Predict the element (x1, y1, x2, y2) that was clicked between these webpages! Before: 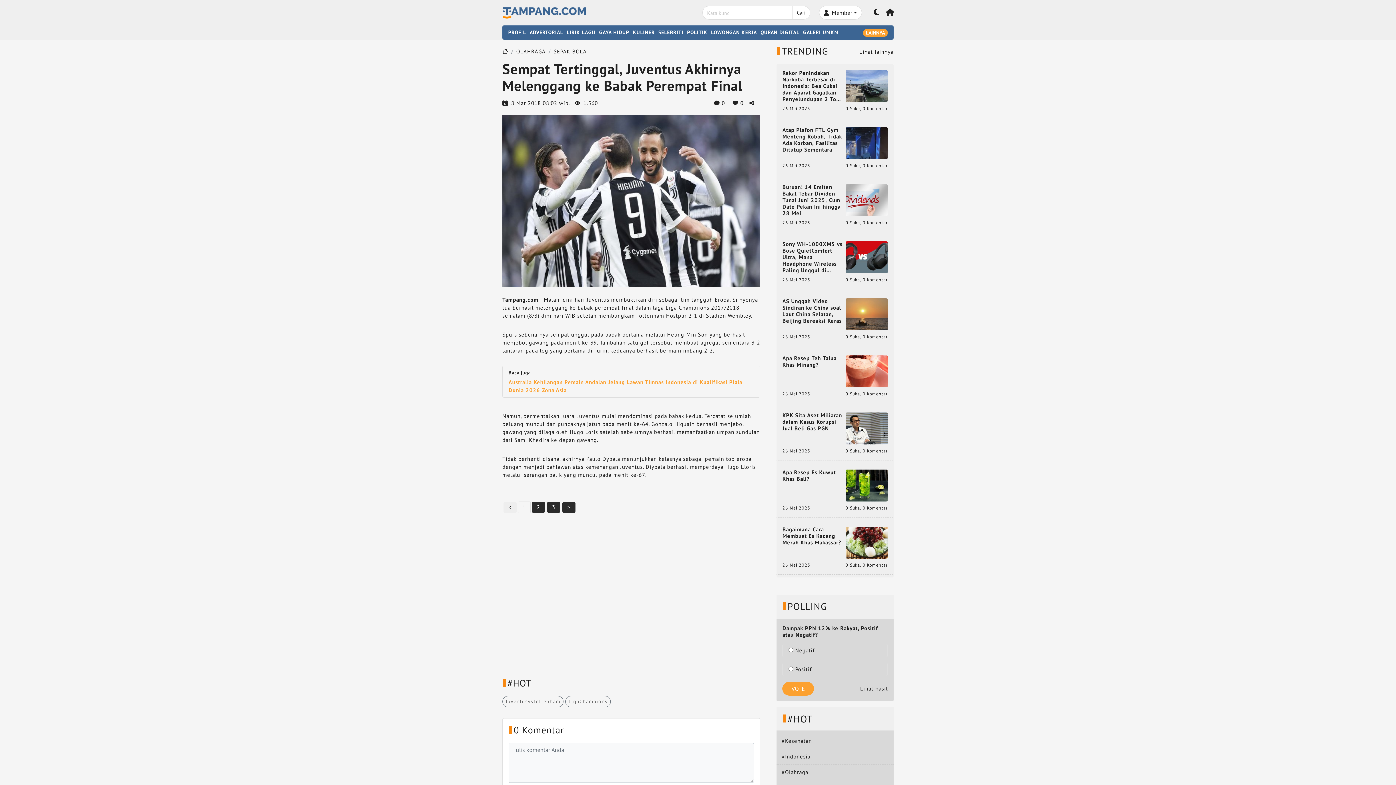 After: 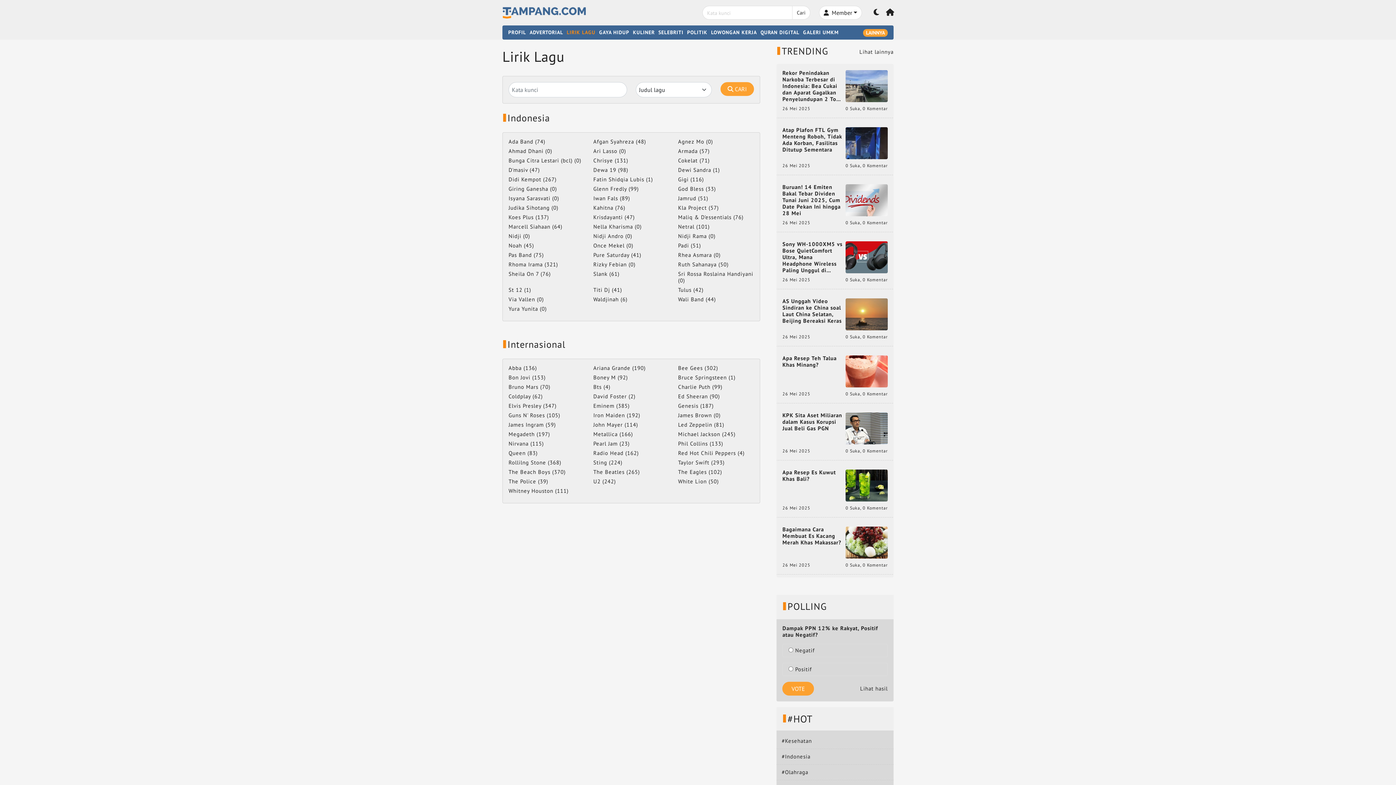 Action: label: LIRIK LAGU bbox: (566, 29, 595, 35)